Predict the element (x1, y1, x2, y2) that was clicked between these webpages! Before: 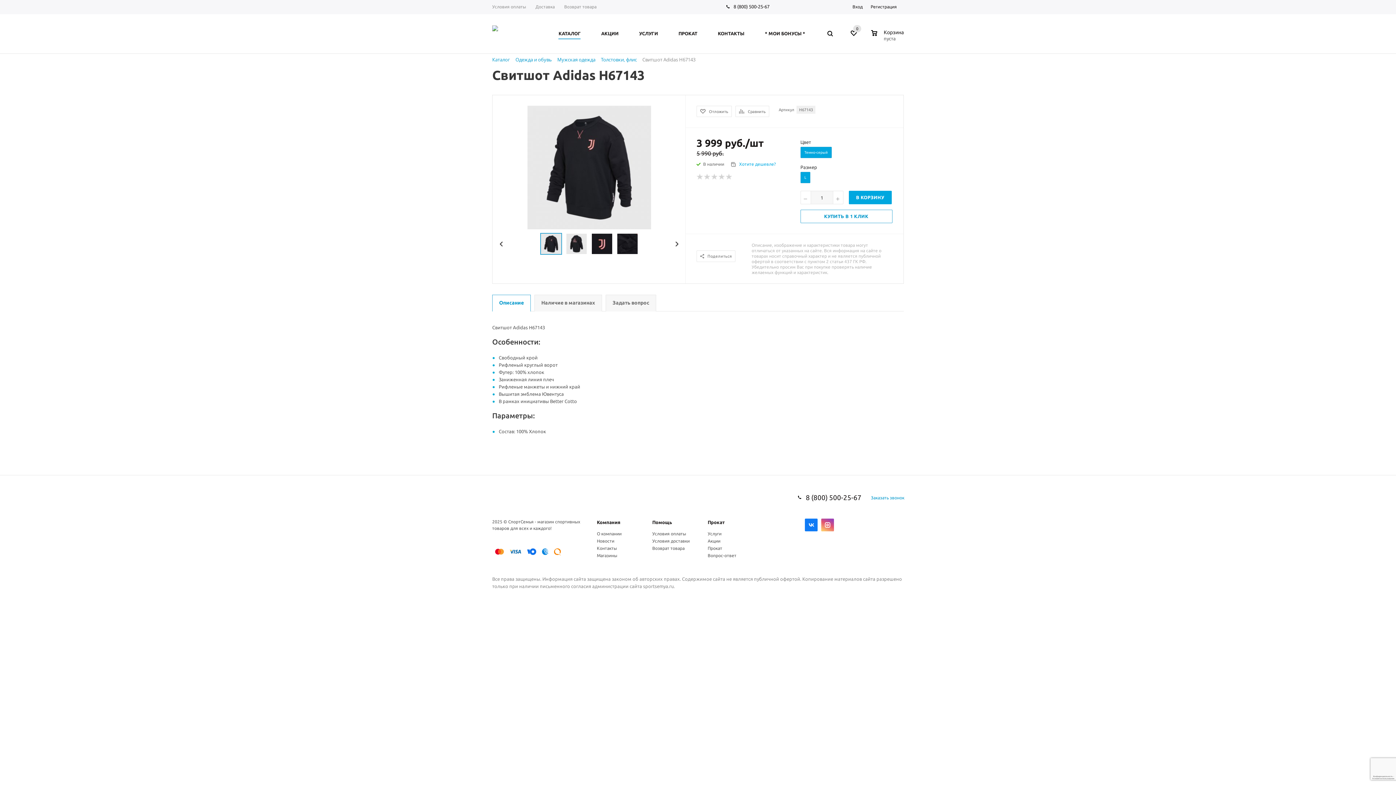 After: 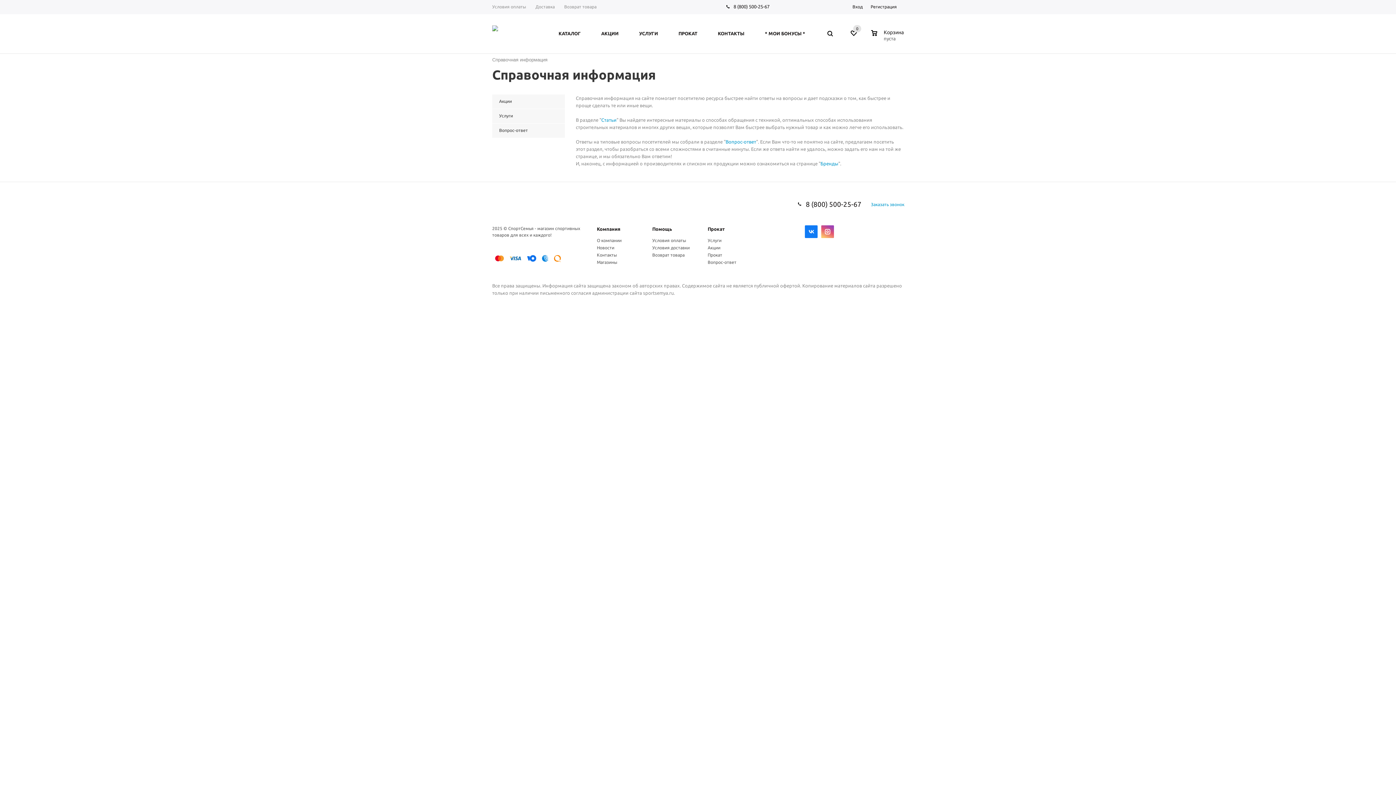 Action: bbox: (652, 520, 672, 525) label: Помощь